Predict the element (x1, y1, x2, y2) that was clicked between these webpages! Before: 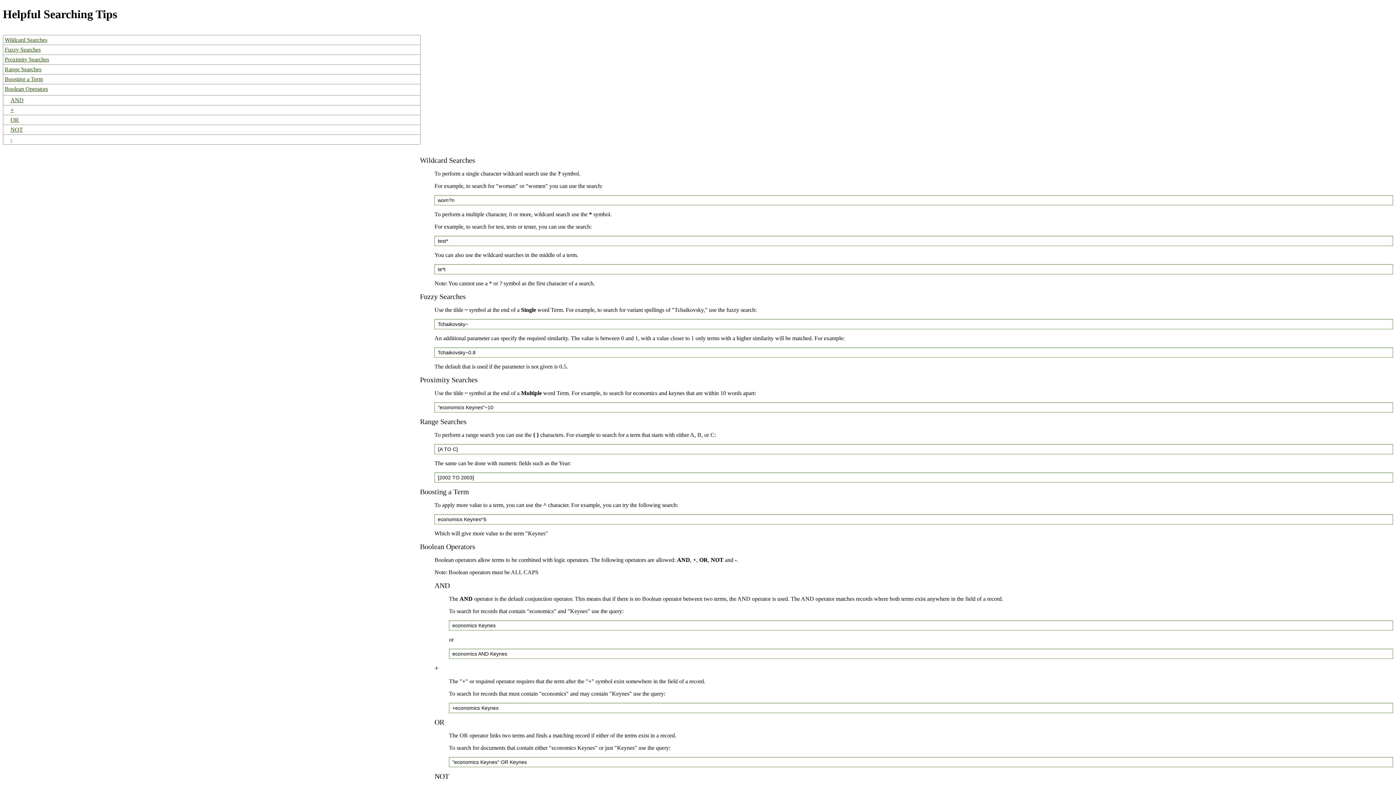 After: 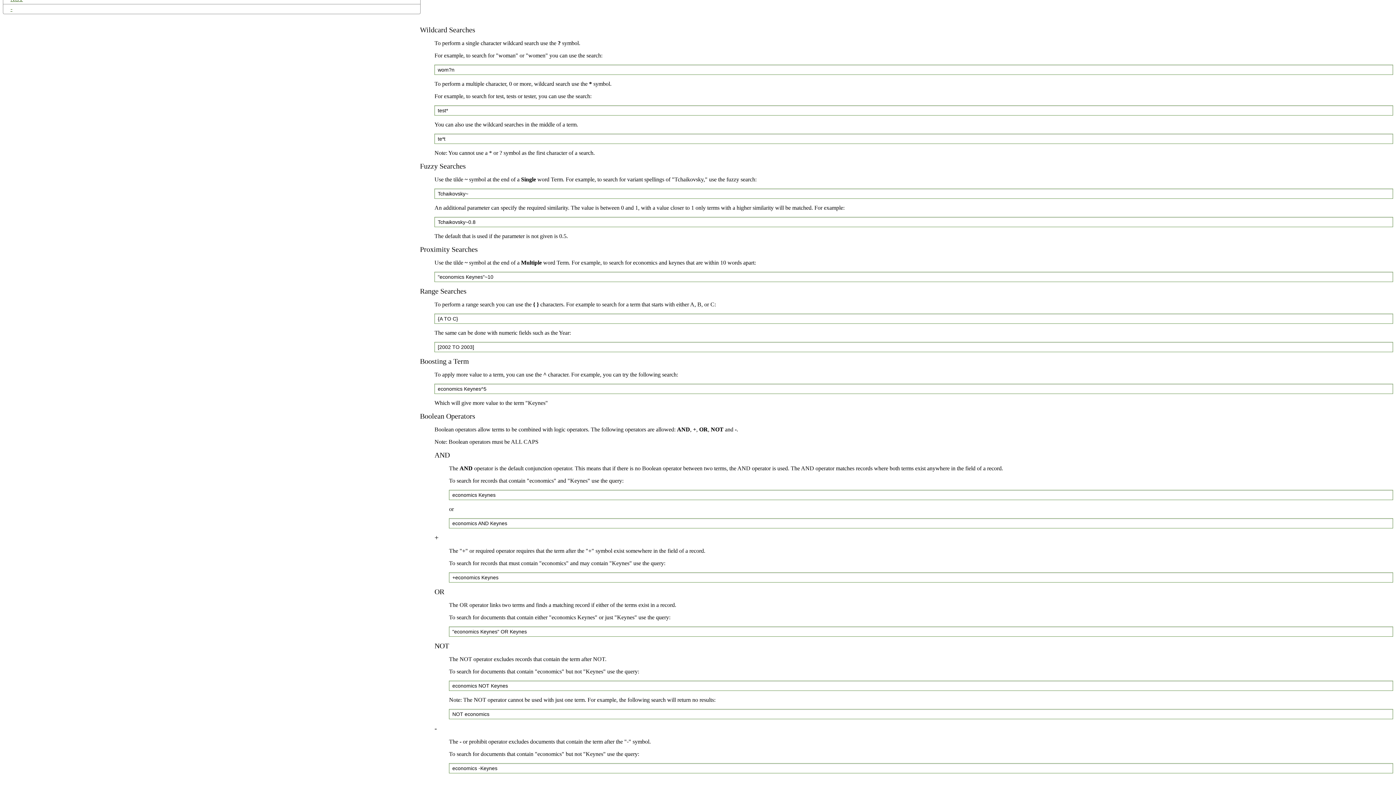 Action: label: Fuzzy Searches bbox: (3, 45, 420, 54)